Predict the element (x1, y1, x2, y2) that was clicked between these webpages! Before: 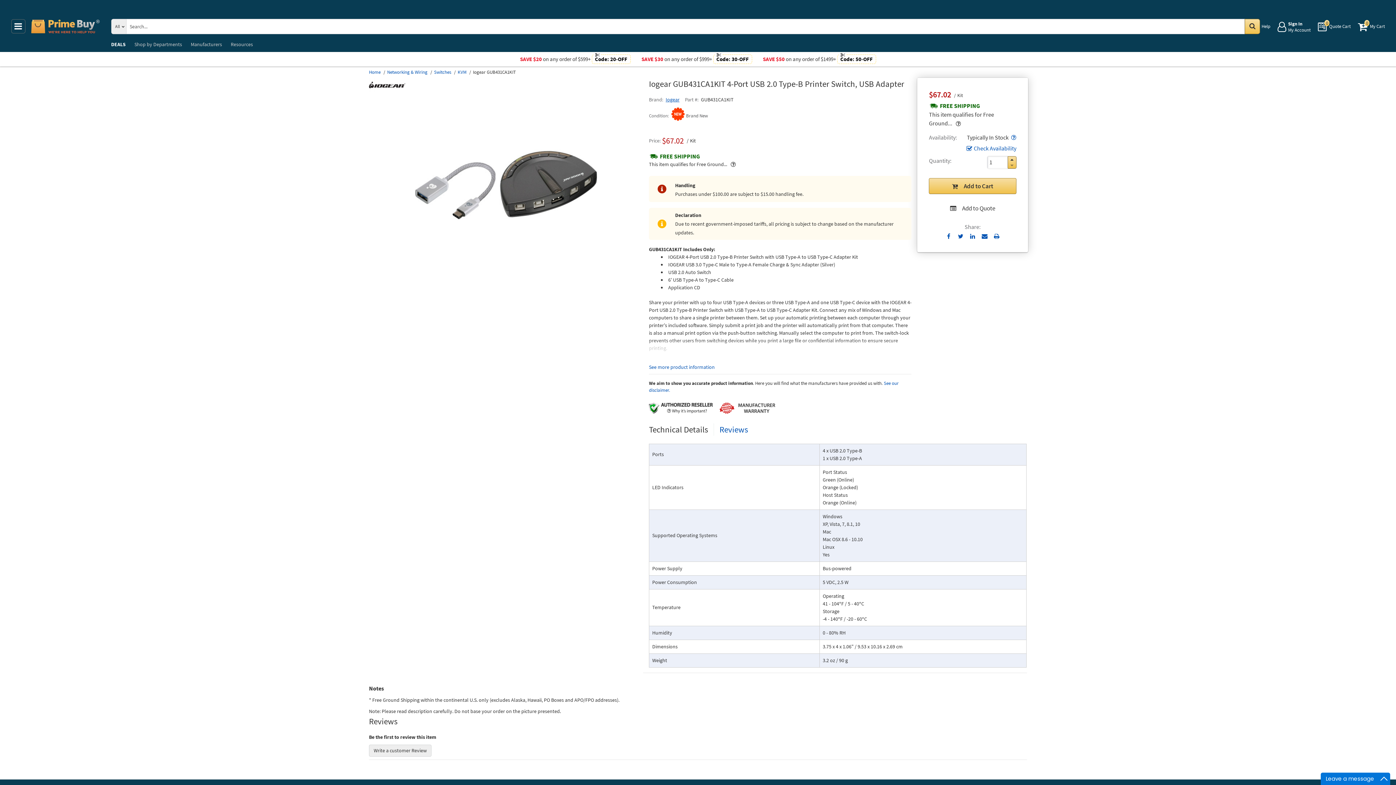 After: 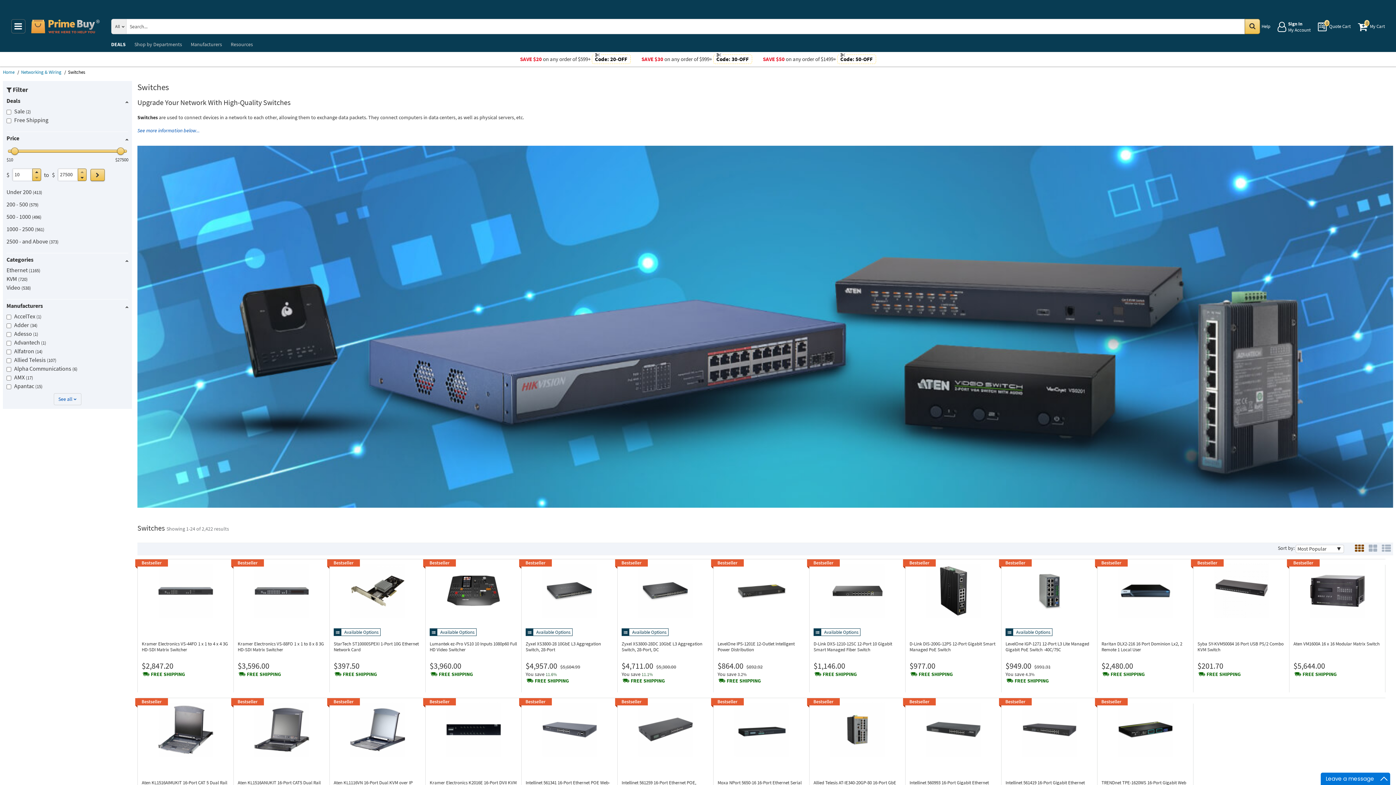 Action: bbox: (434, 69, 452, 75) label: Switches 